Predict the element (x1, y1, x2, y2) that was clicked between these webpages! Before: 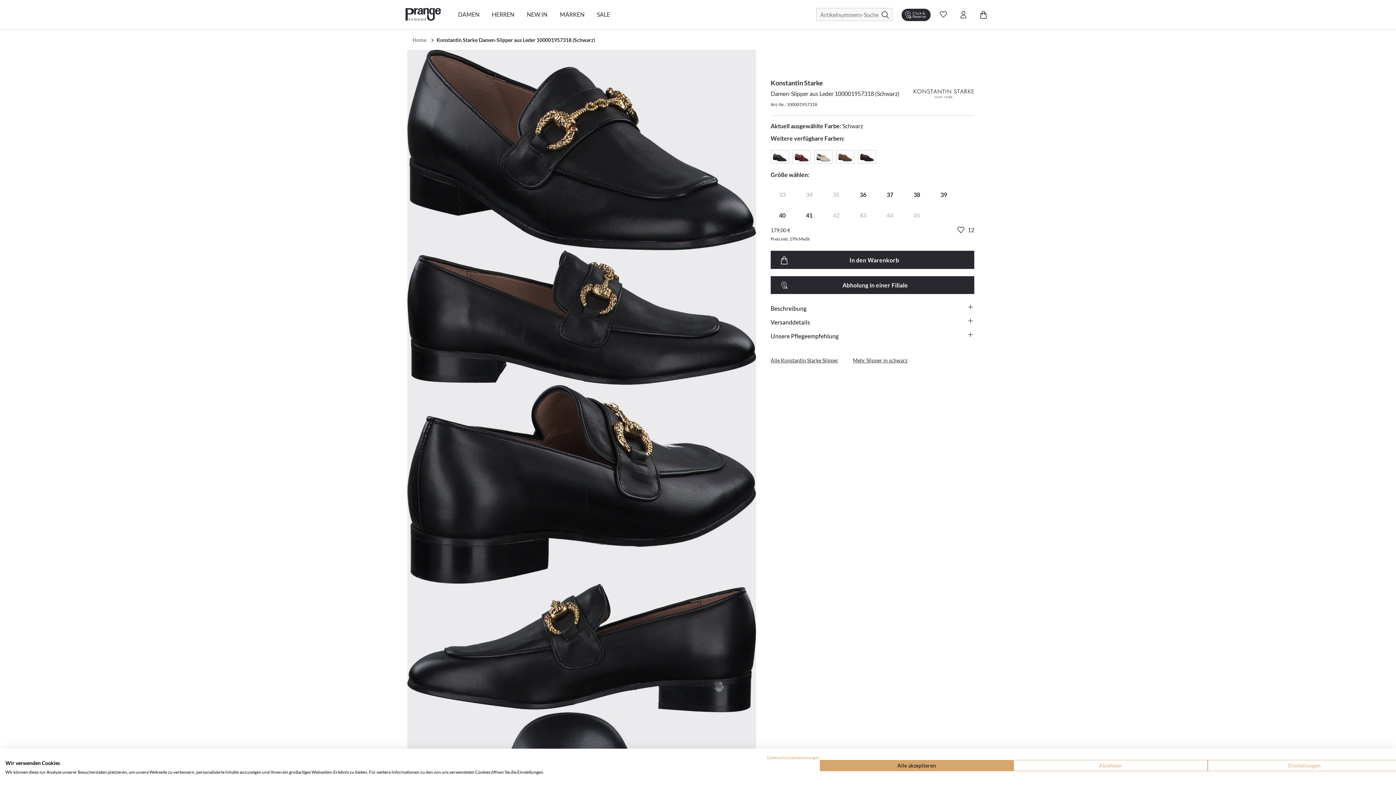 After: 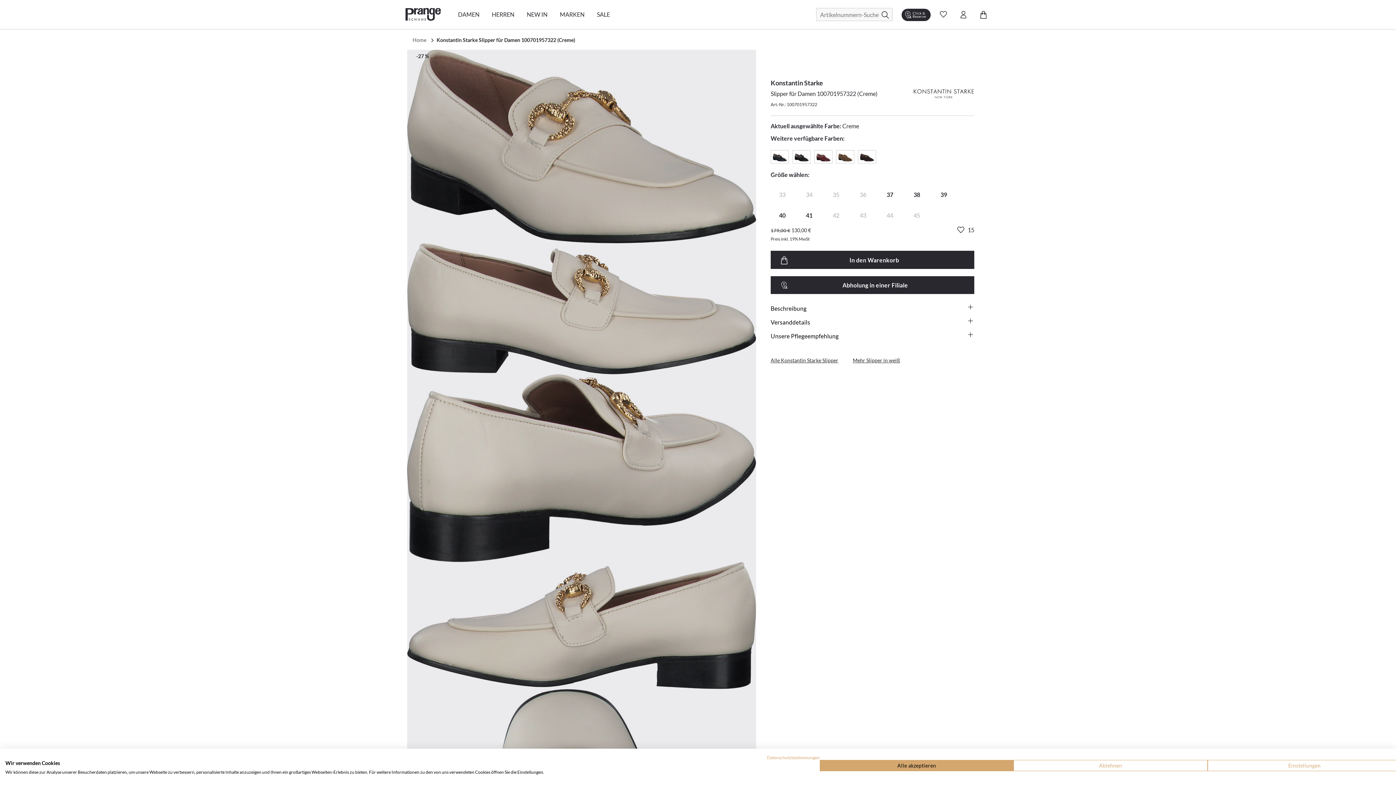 Action: bbox: (814, 150, 832, 163)